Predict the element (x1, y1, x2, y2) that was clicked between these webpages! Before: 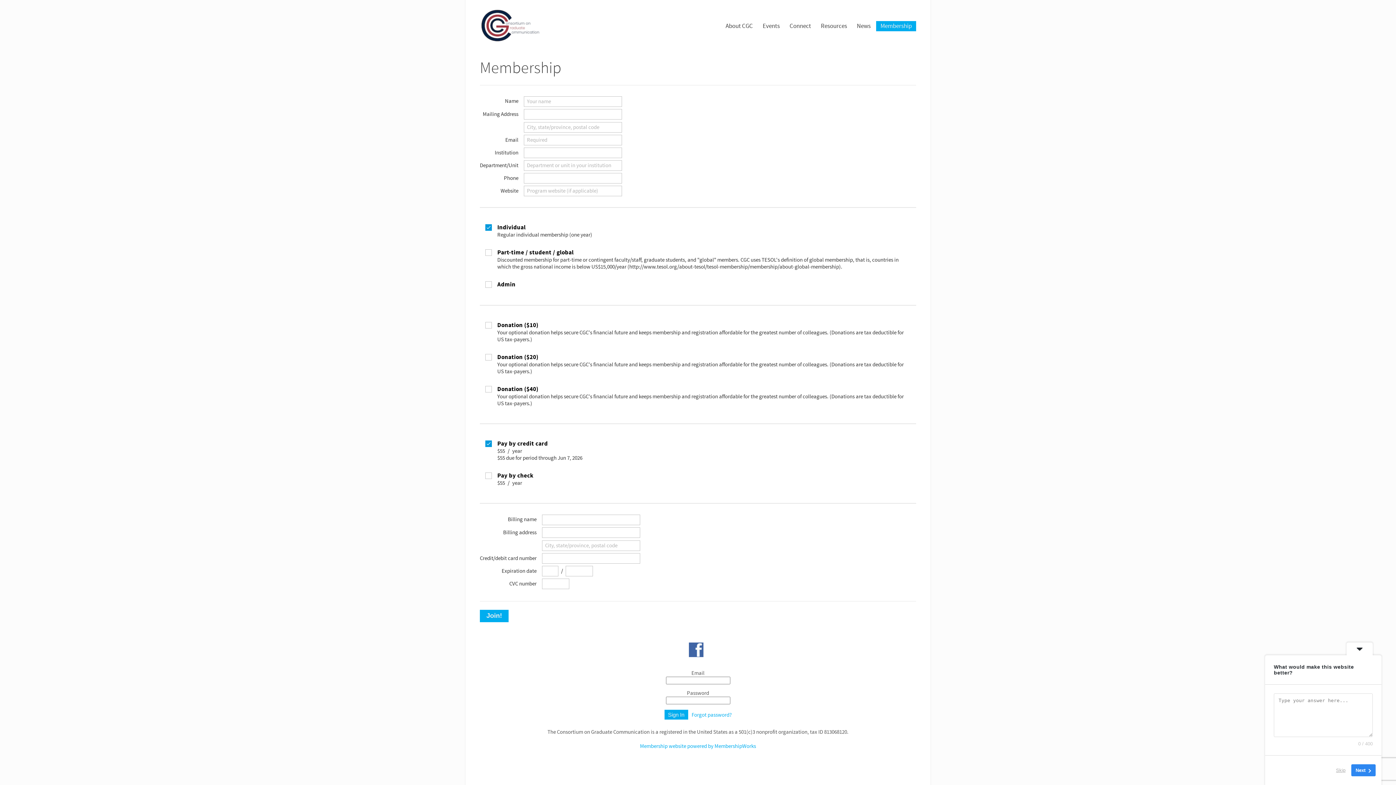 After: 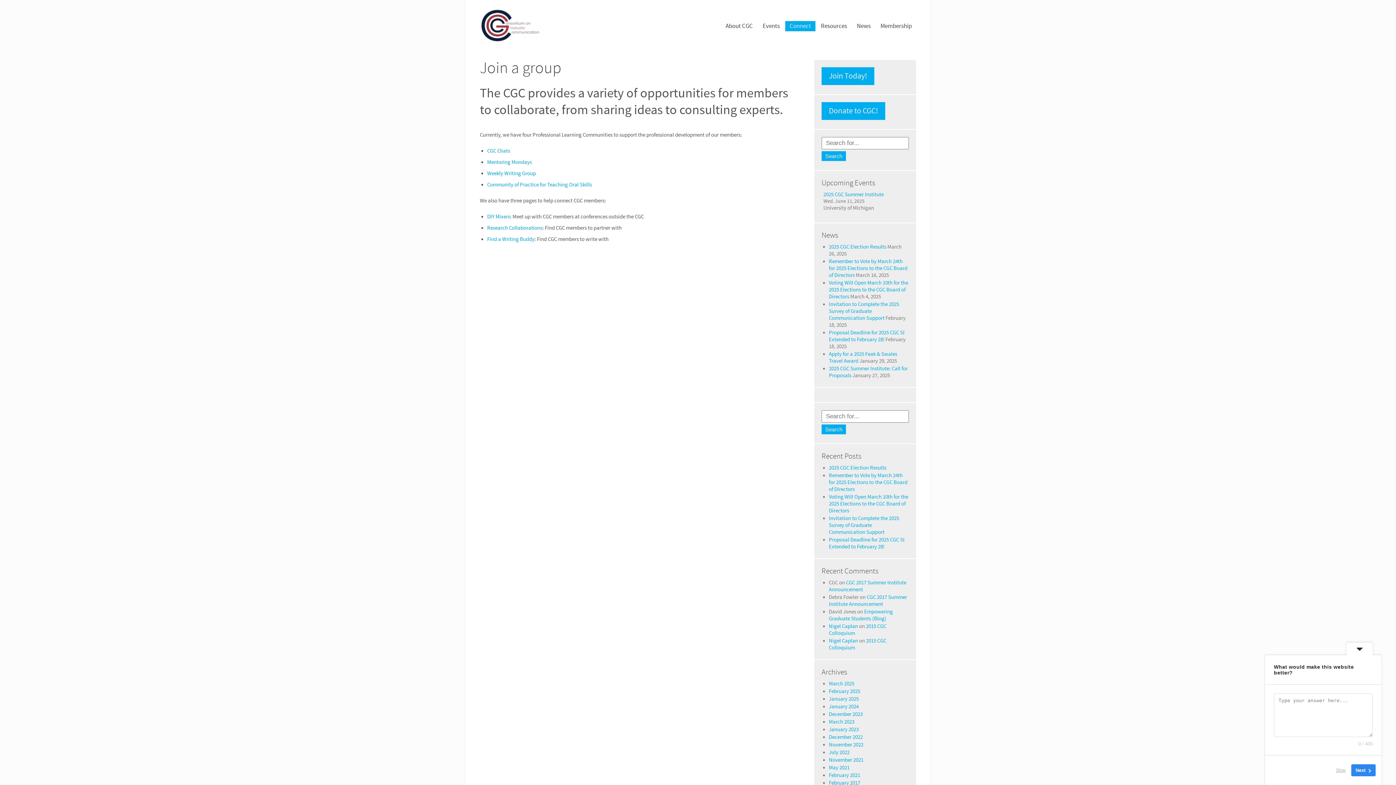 Action: label: Connect bbox: (785, 20, 815, 31)